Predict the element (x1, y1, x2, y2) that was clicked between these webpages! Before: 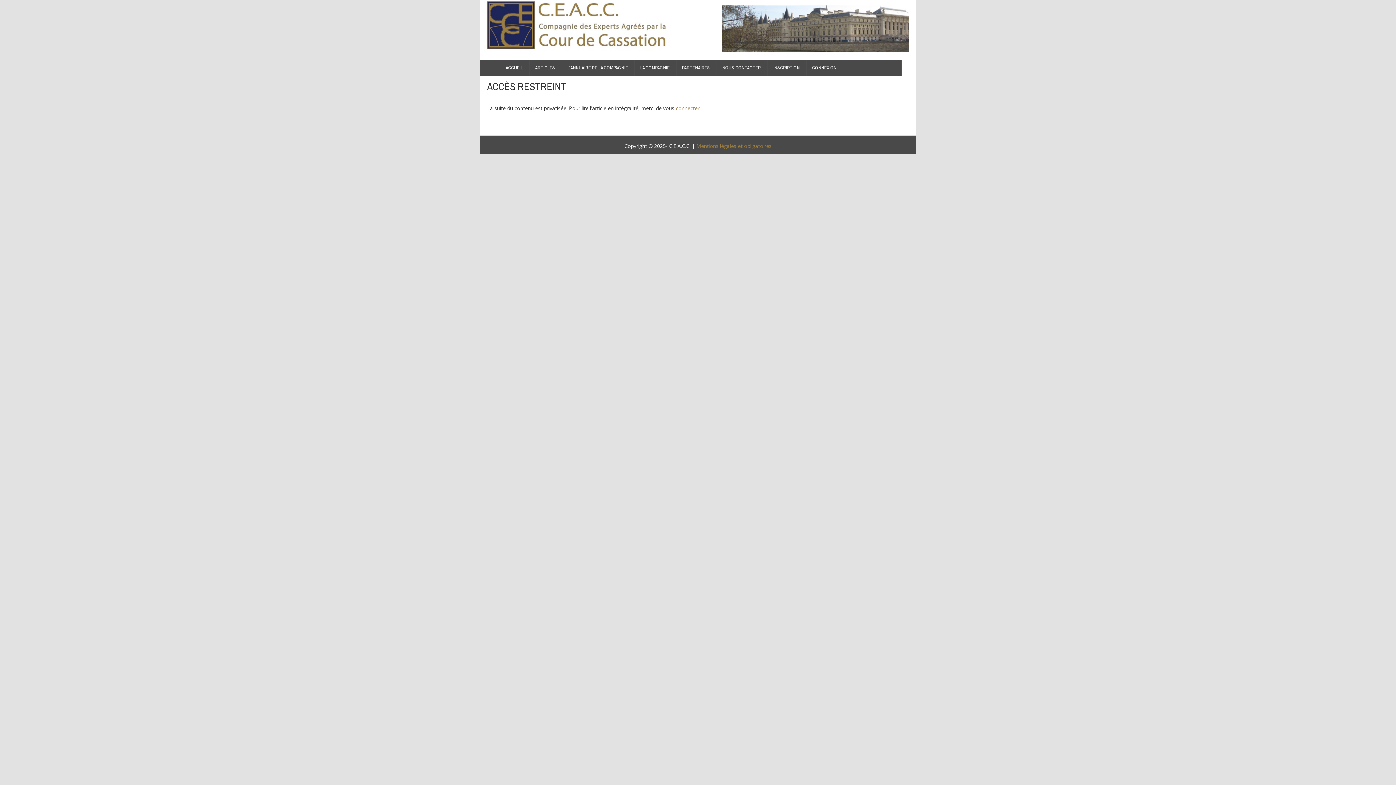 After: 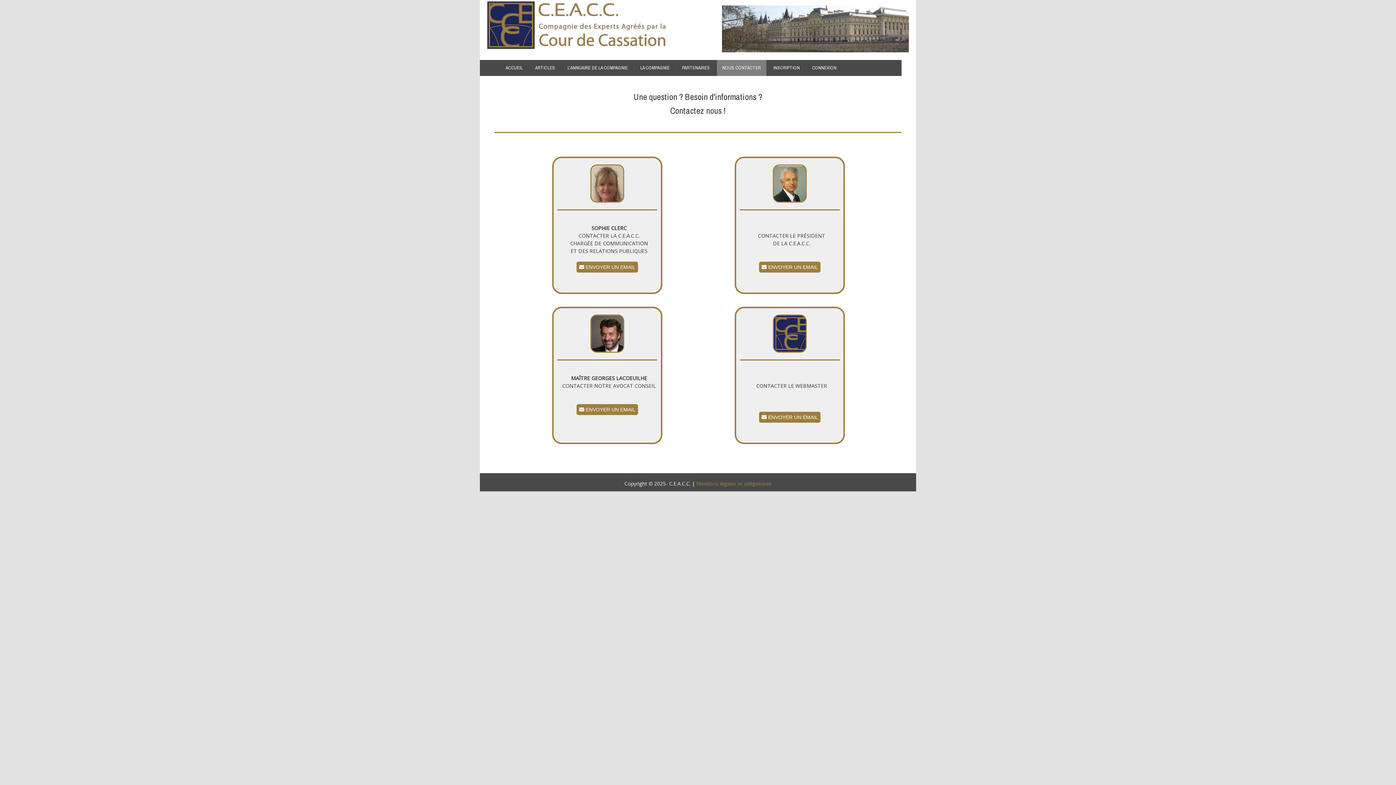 Action: bbox: (716, 60, 766, 76) label: NOUS CONTACTER